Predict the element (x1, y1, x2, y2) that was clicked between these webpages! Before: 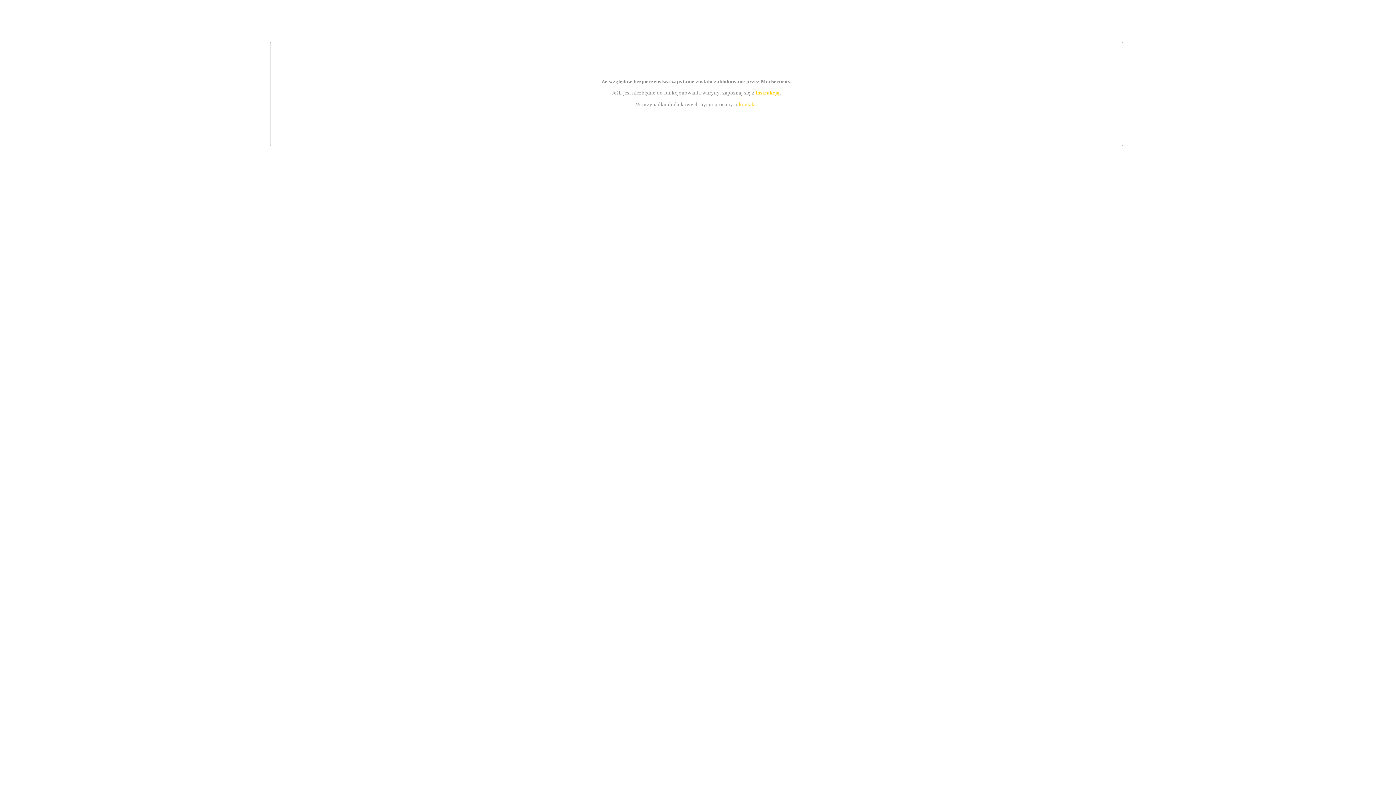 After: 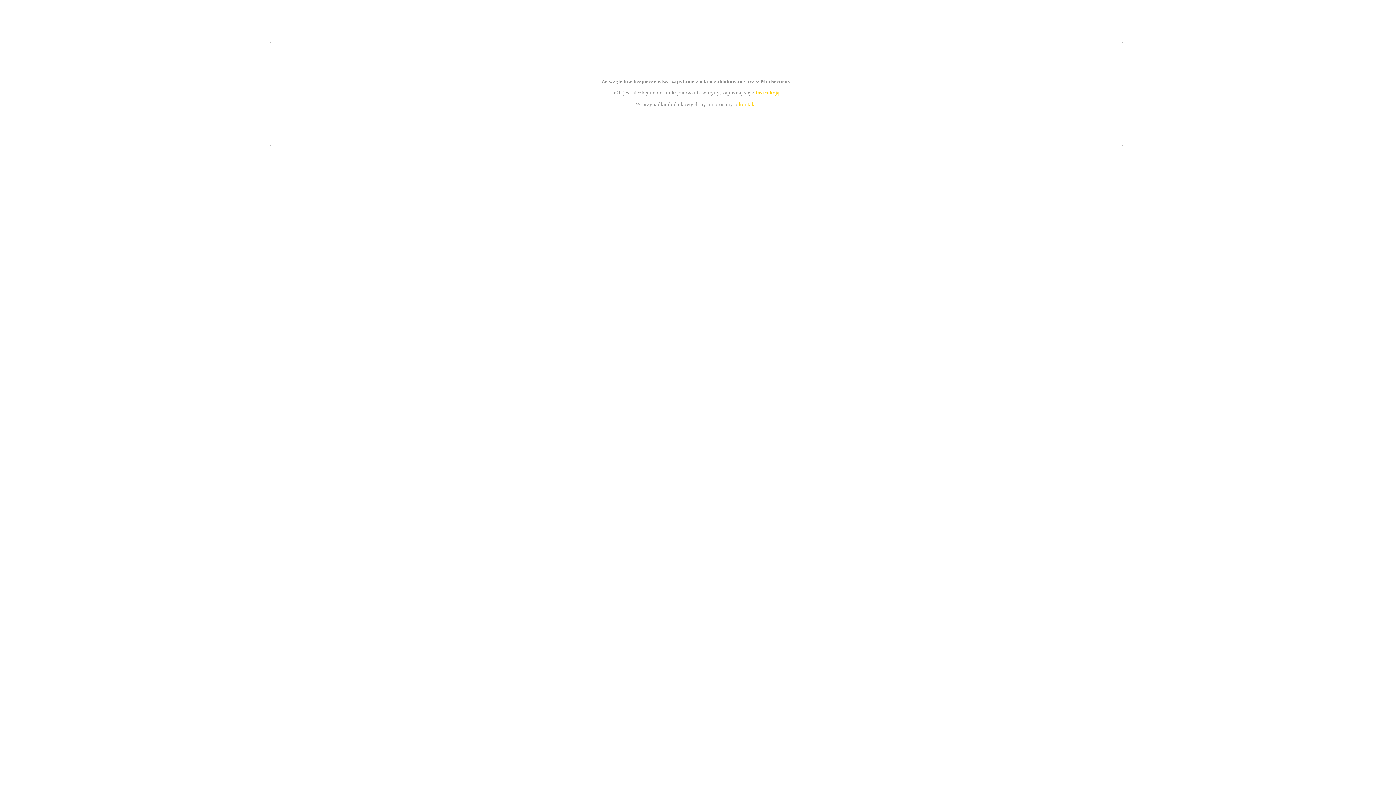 Action: label: kontakt bbox: (739, 101, 756, 107)